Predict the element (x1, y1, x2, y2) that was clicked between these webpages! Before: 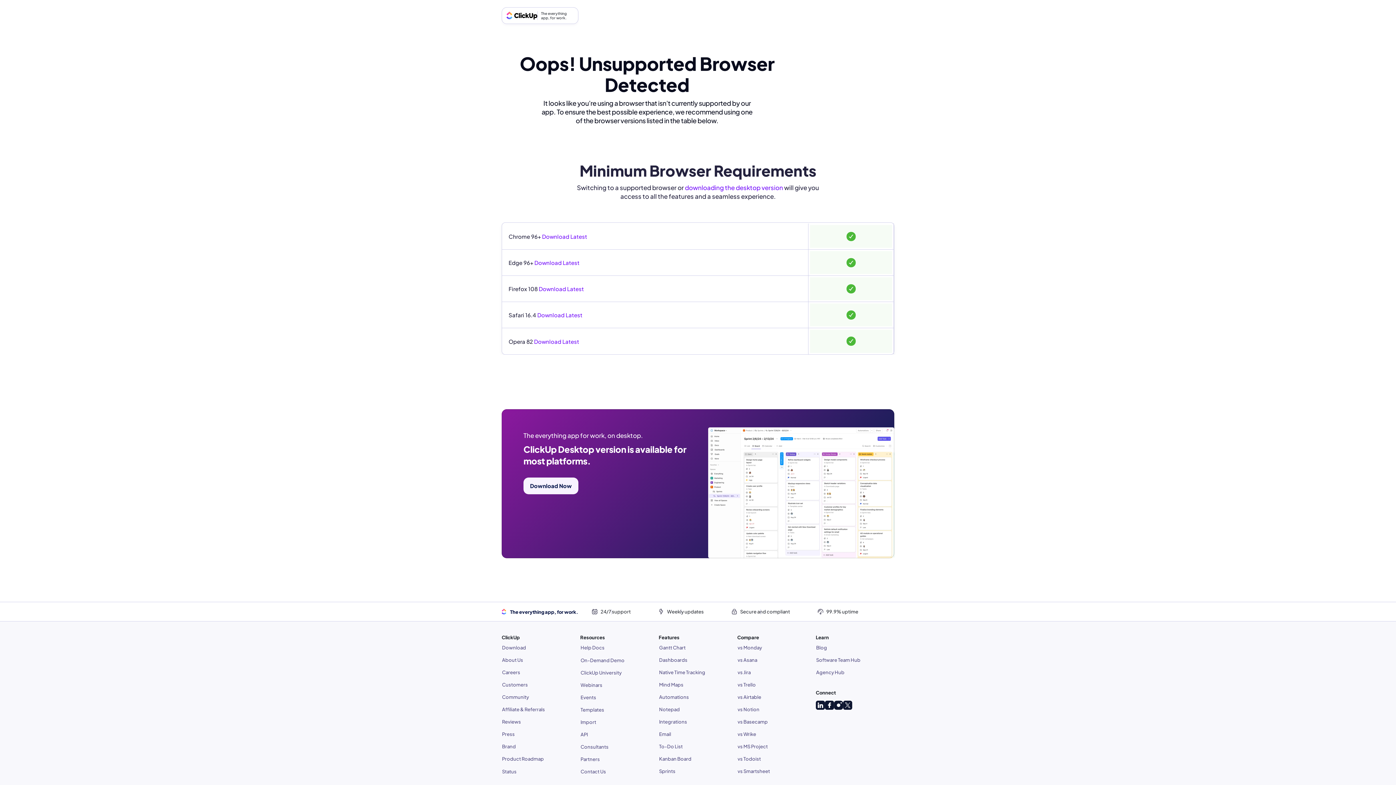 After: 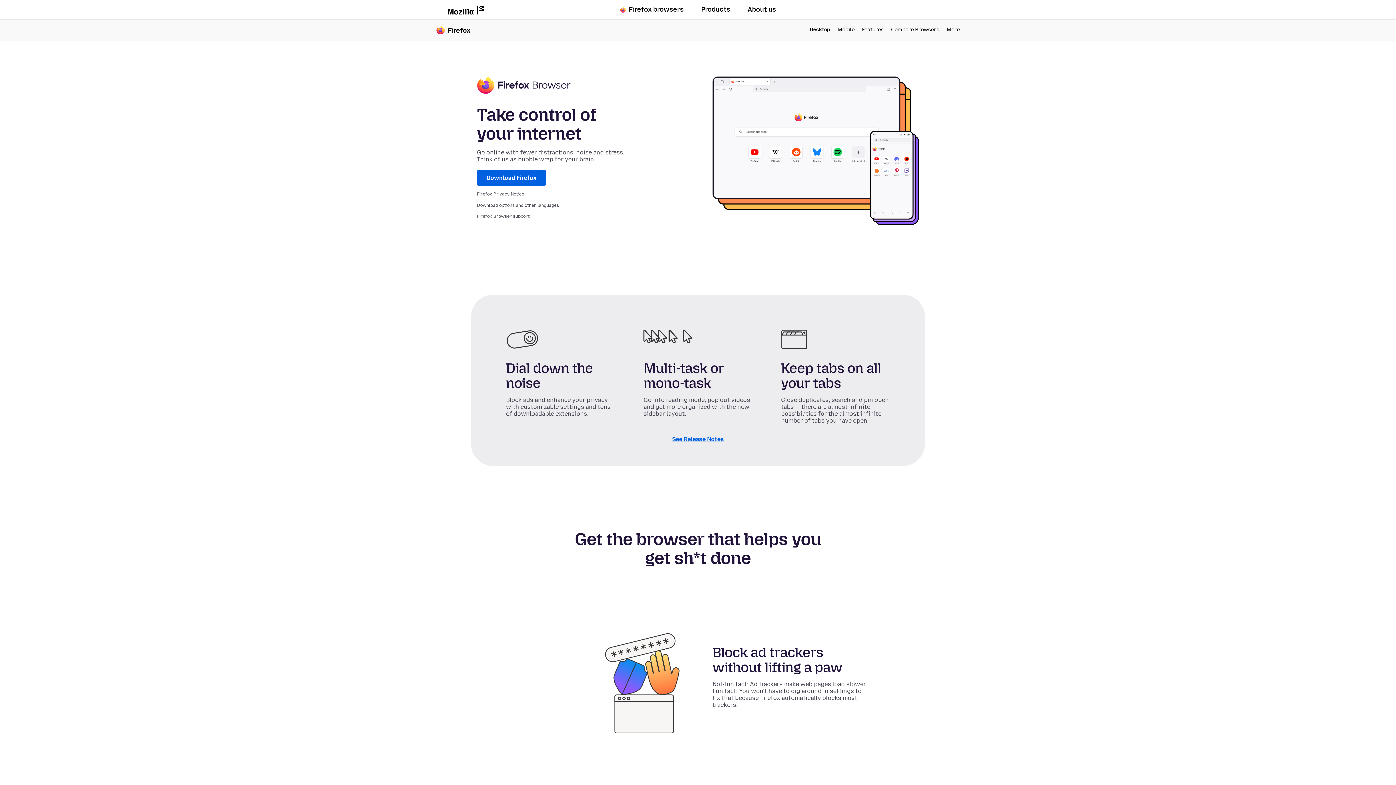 Action: label: Download Latest bbox: (32, 213, 72, 219)